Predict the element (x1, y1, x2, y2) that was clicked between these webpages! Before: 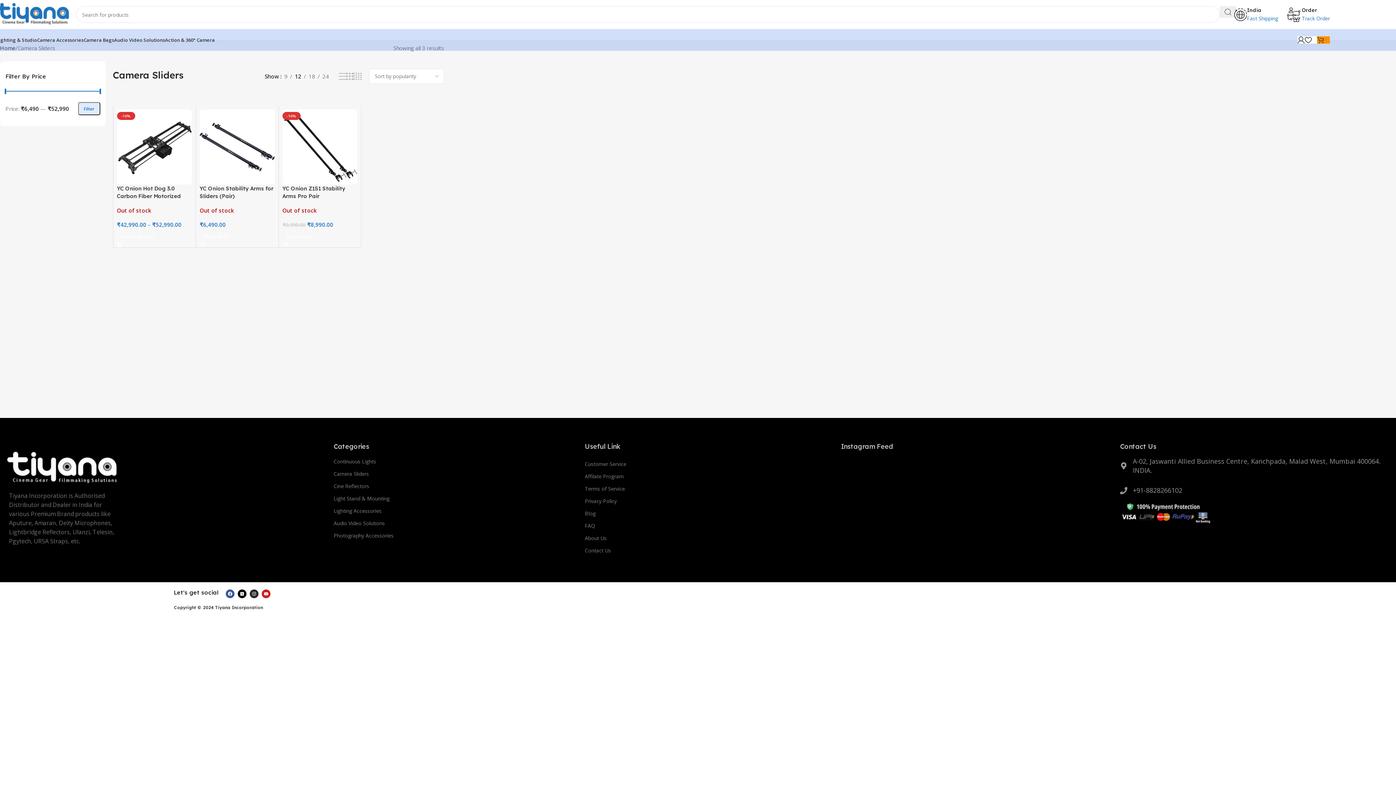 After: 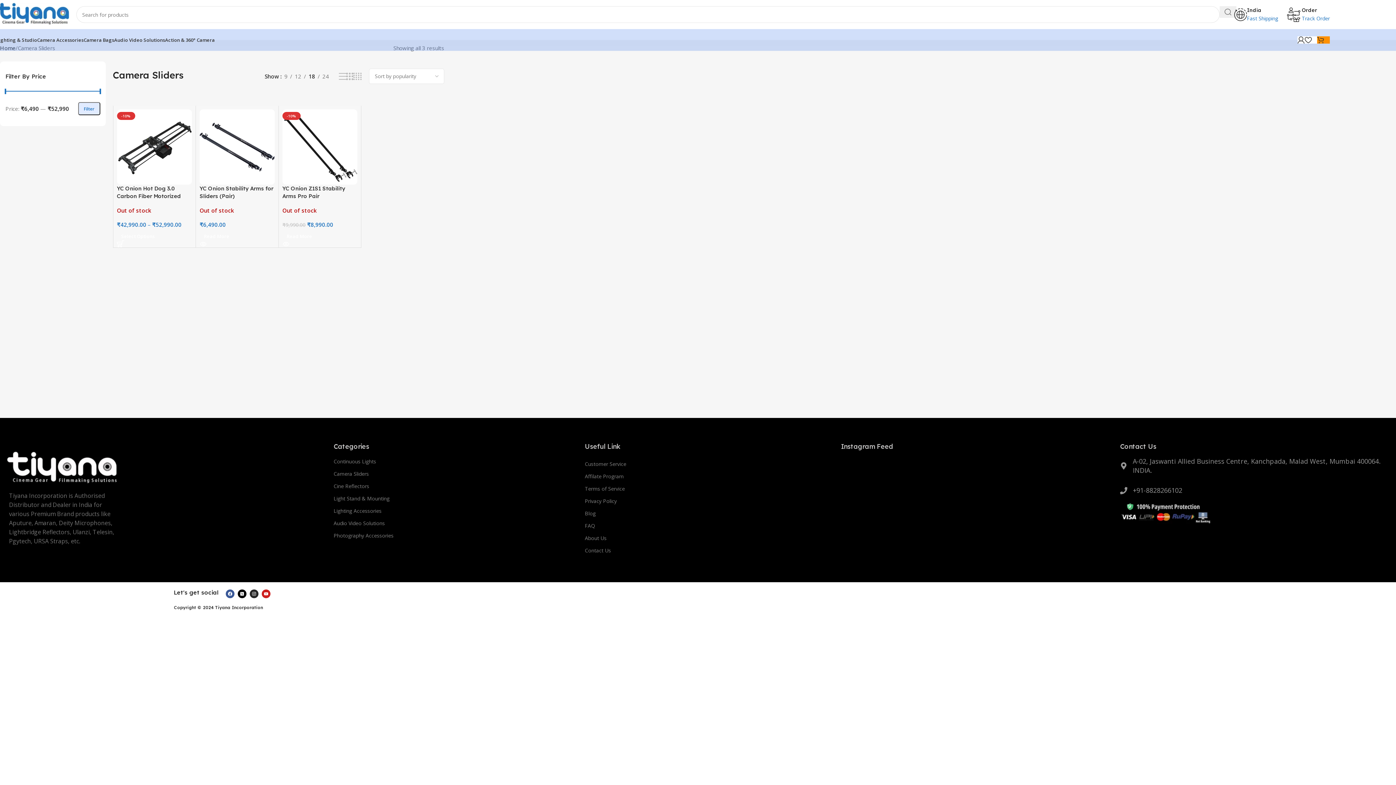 Action: label: 18 bbox: (306, 72, 317, 80)